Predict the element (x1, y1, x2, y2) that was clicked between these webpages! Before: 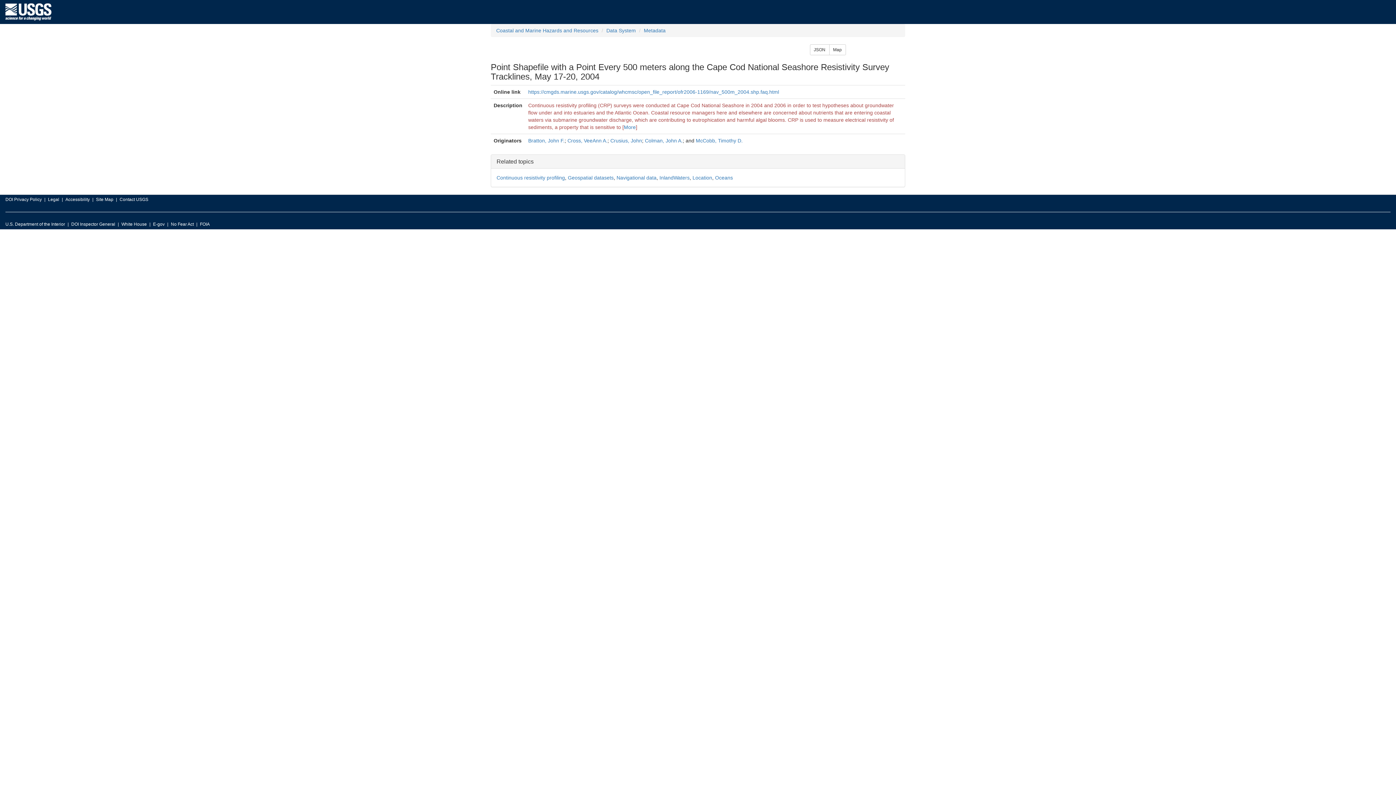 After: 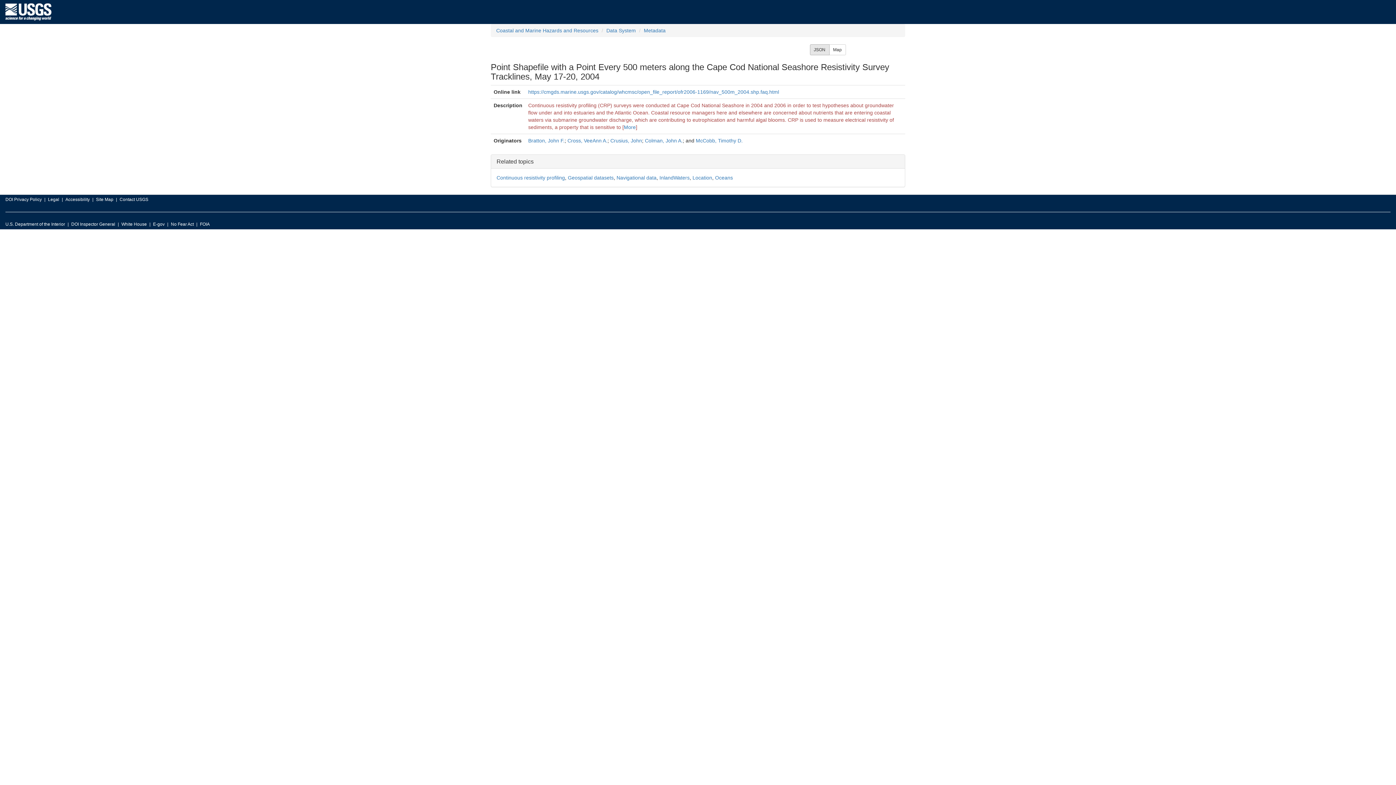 Action: bbox: (810, 44, 829, 55) label: JSON